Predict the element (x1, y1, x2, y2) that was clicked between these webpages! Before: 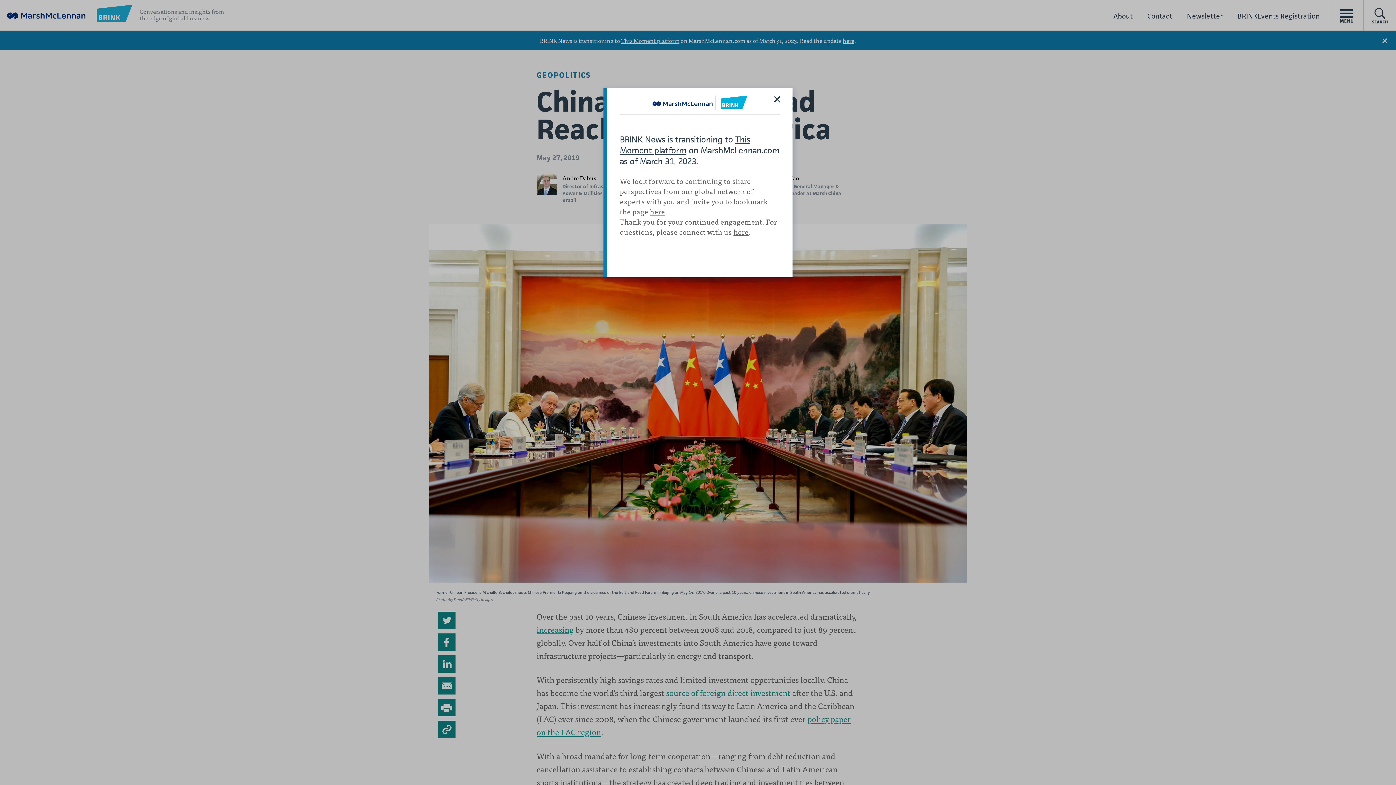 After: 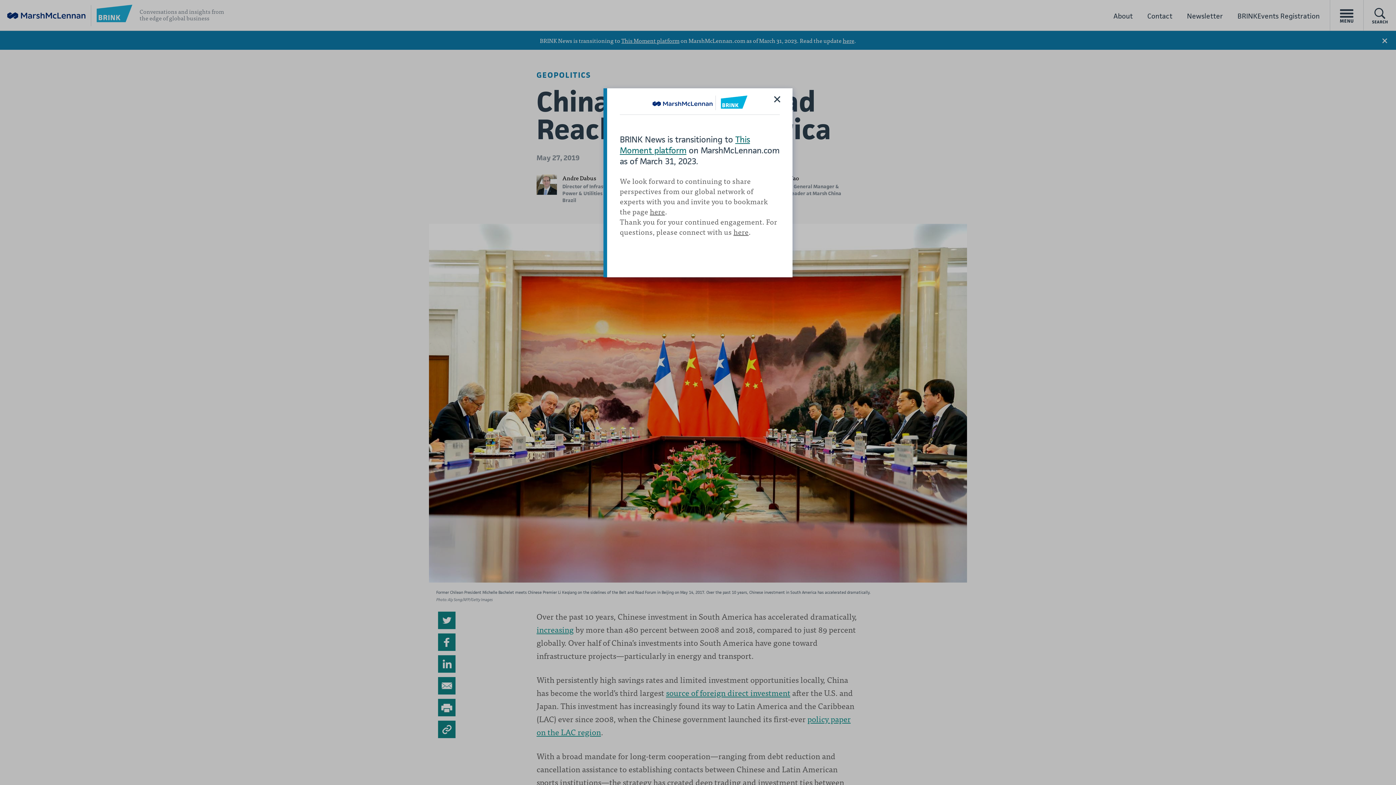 Action: label: This Moment platform bbox: (620, 134, 750, 156)